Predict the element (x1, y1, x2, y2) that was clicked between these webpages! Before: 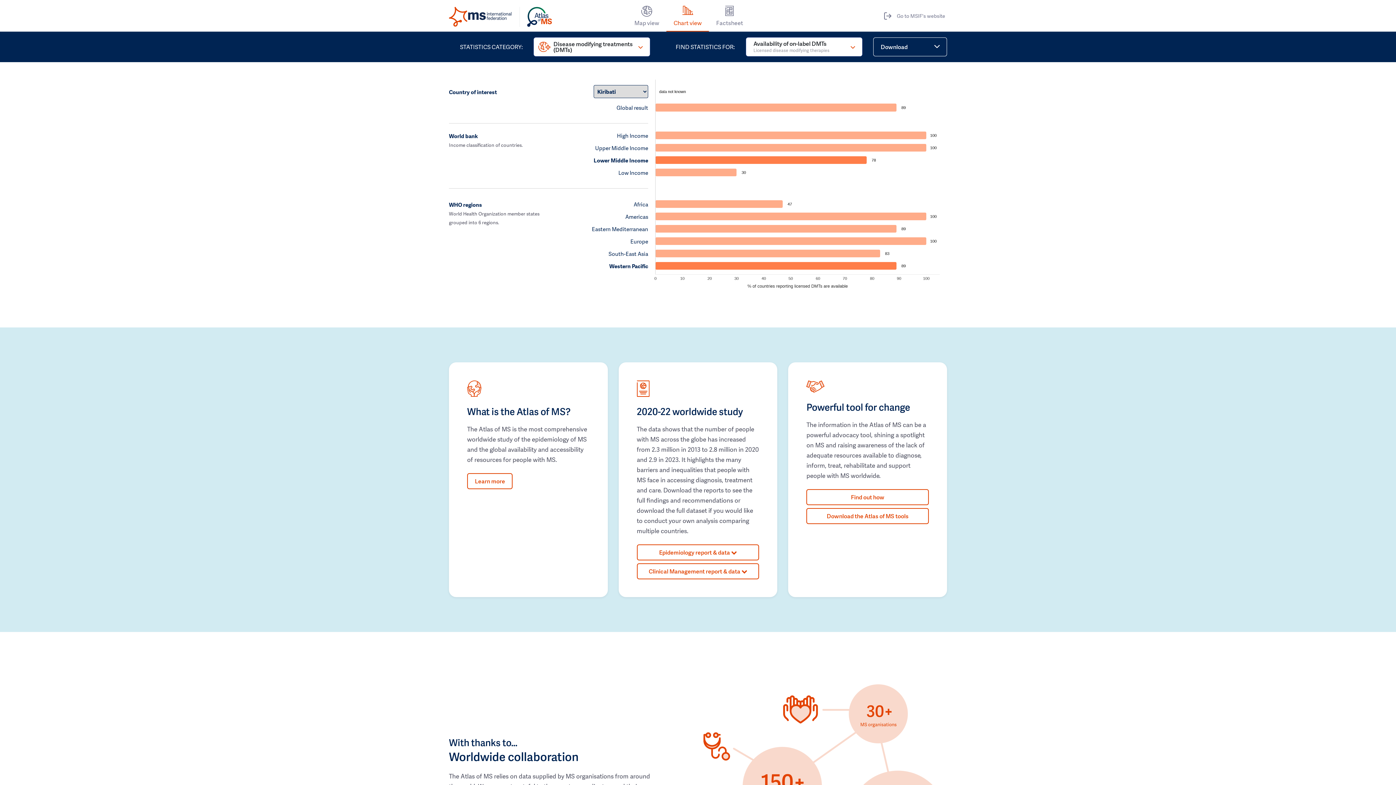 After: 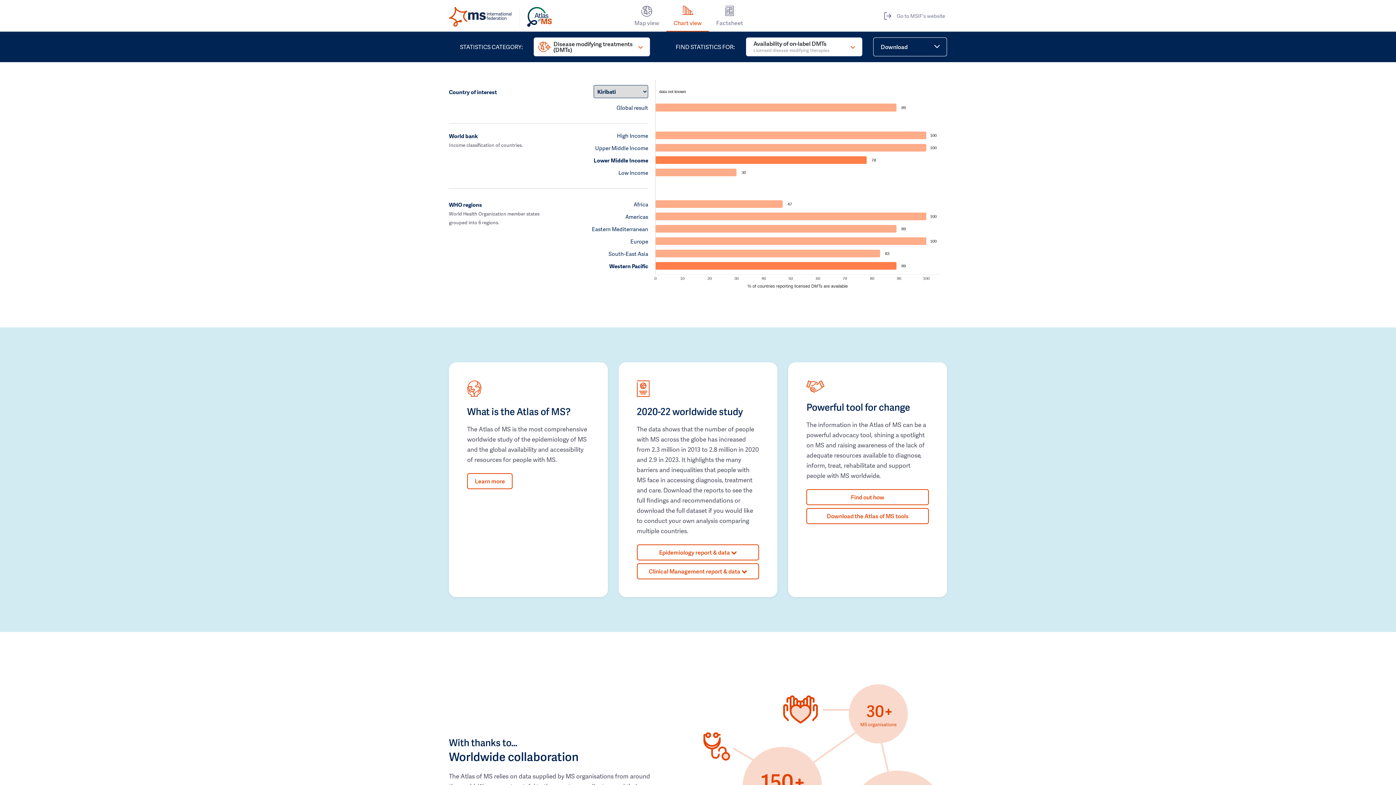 Action: bbox: (527, 11, 552, 20)